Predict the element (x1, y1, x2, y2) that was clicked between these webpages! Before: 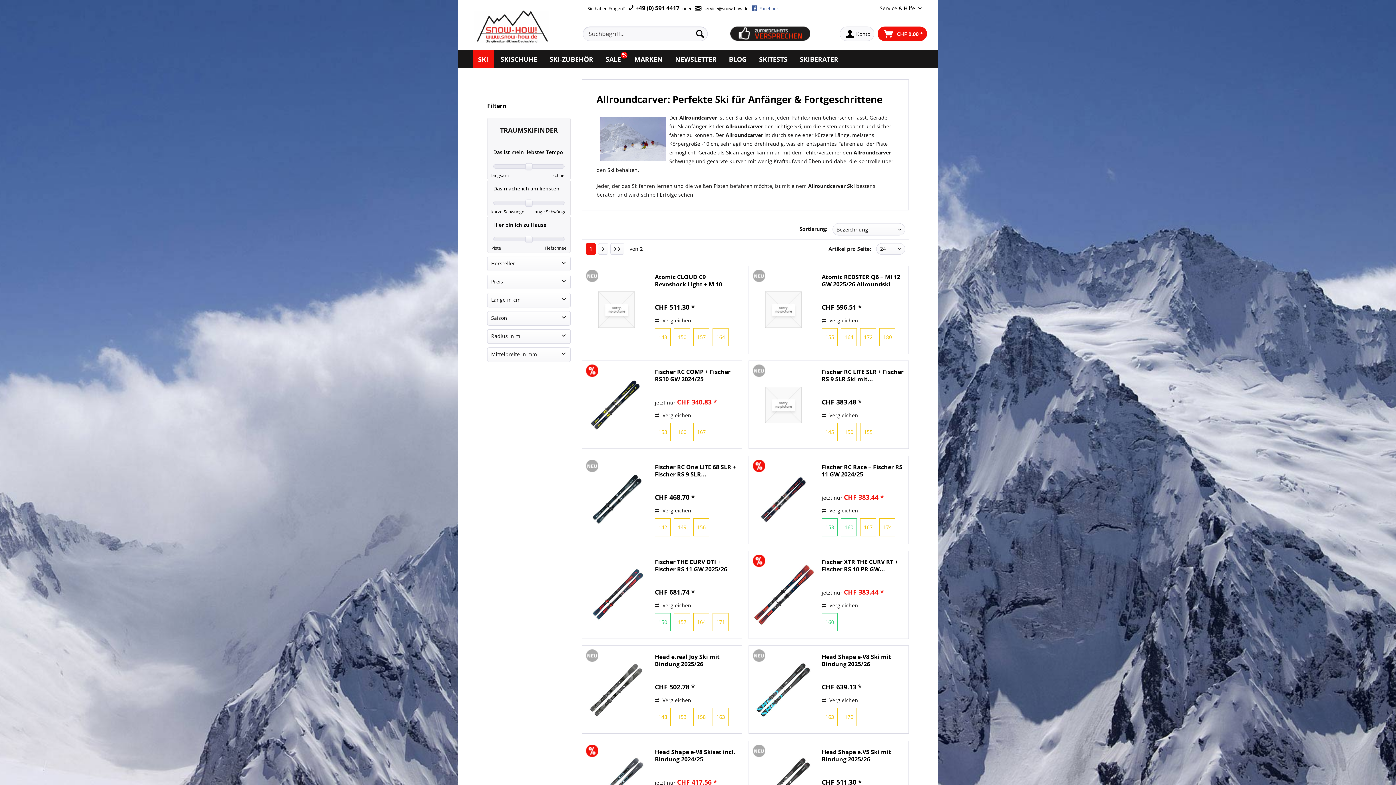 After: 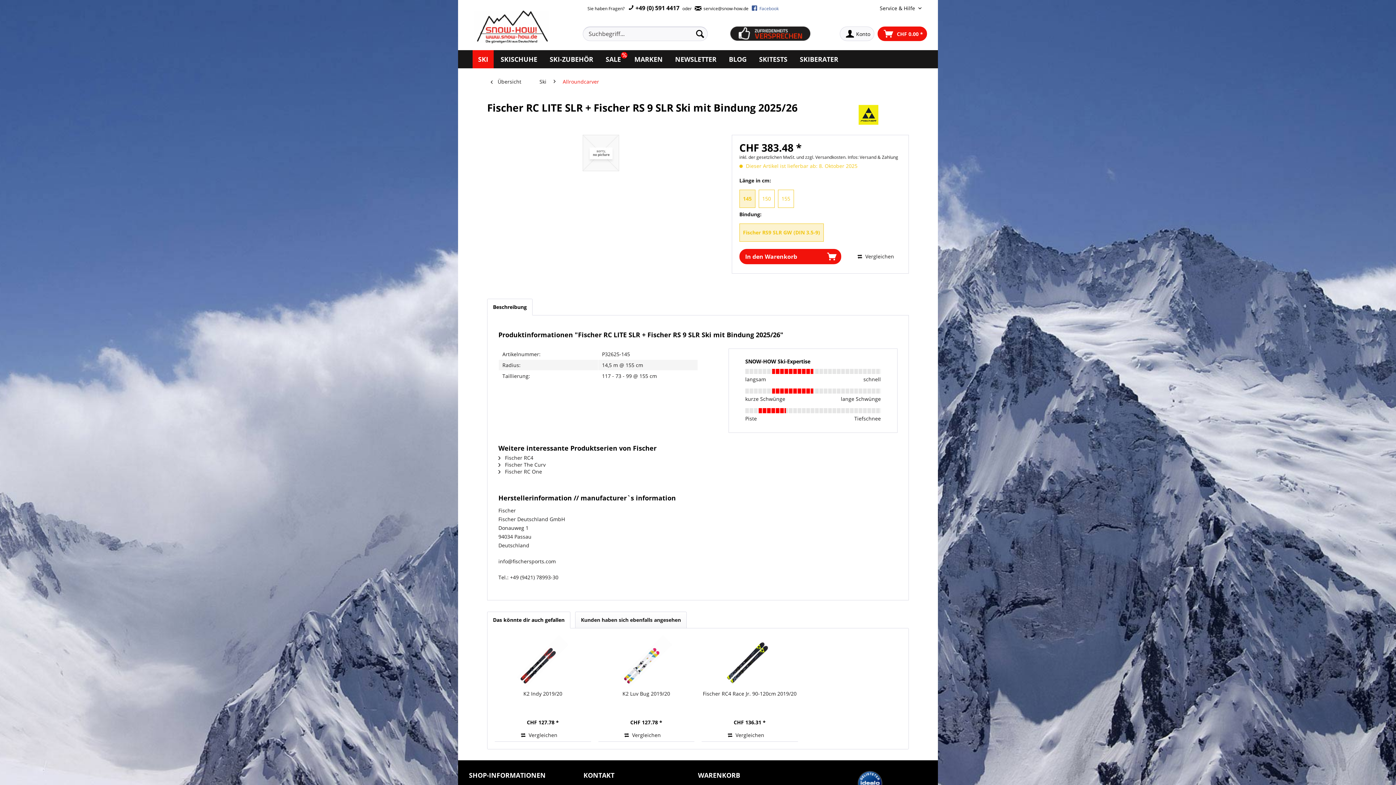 Action: label: 145 bbox: (825, 423, 834, 441)